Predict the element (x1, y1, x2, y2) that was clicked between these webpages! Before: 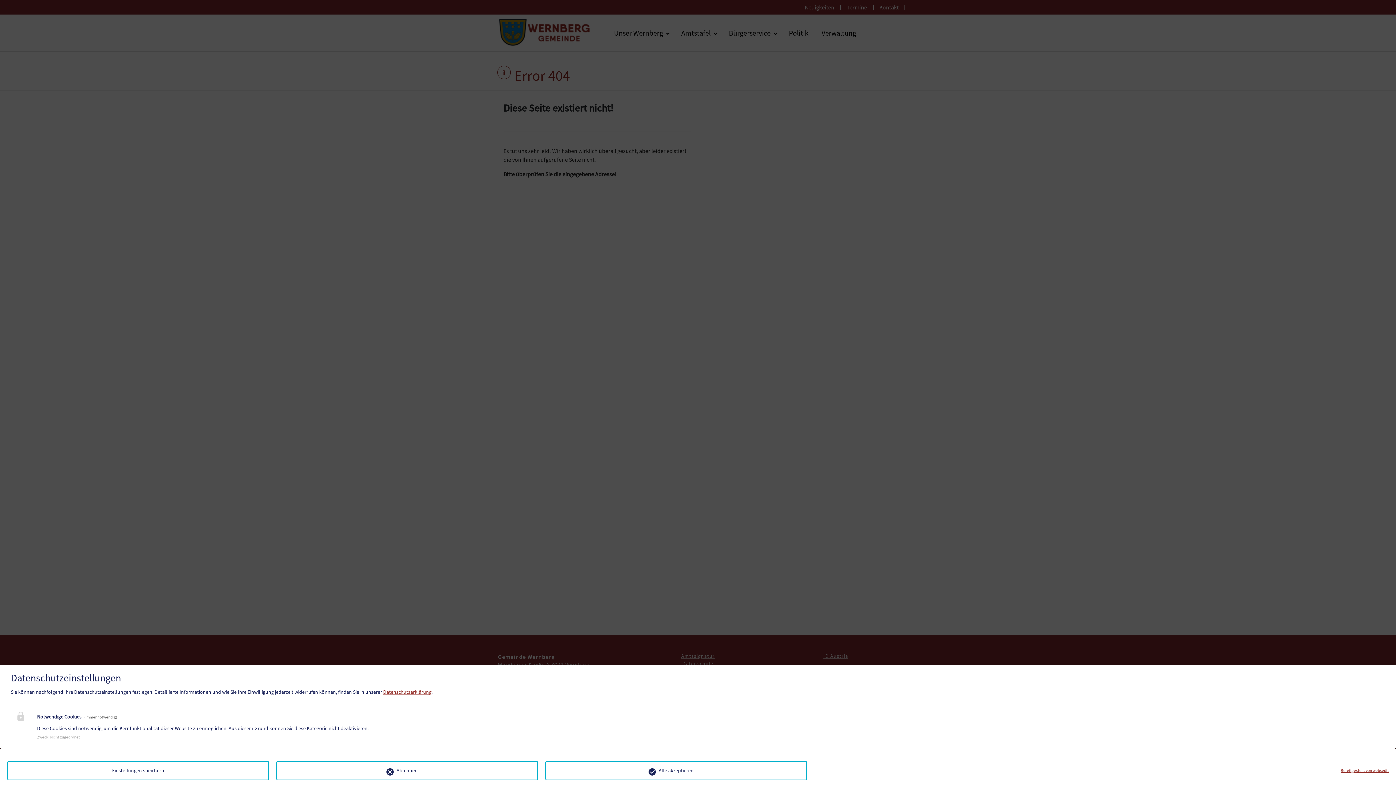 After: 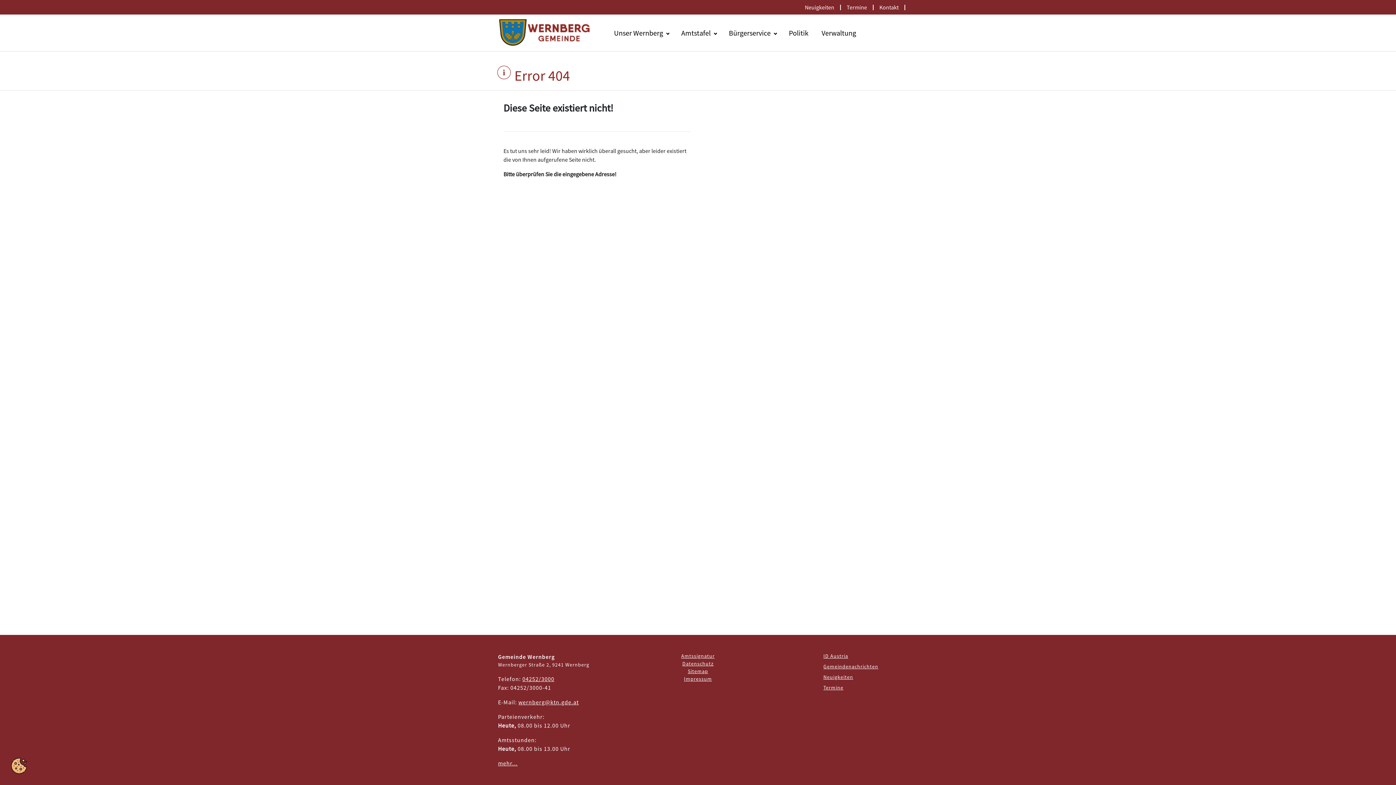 Action: bbox: (7, 761, 269, 780) label: Einstellungen speichern